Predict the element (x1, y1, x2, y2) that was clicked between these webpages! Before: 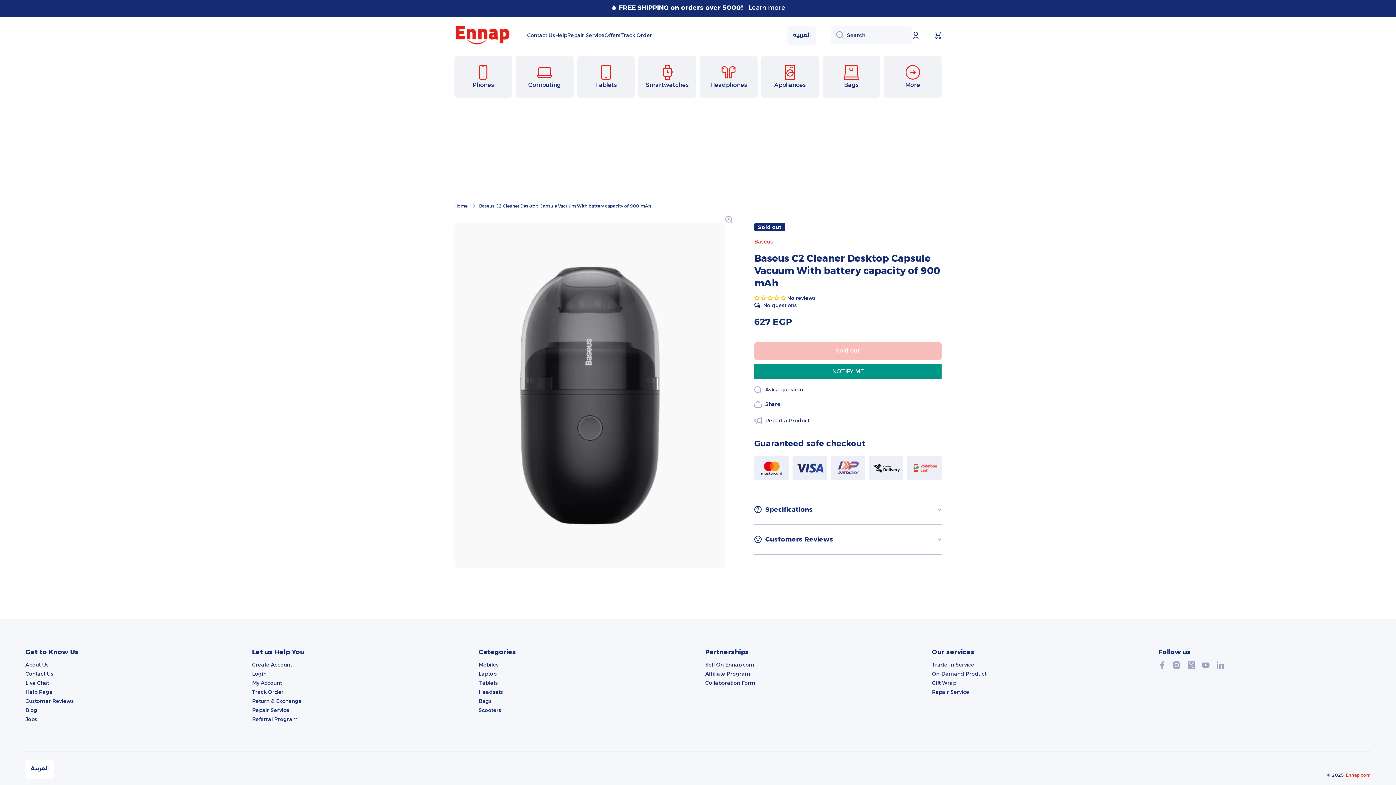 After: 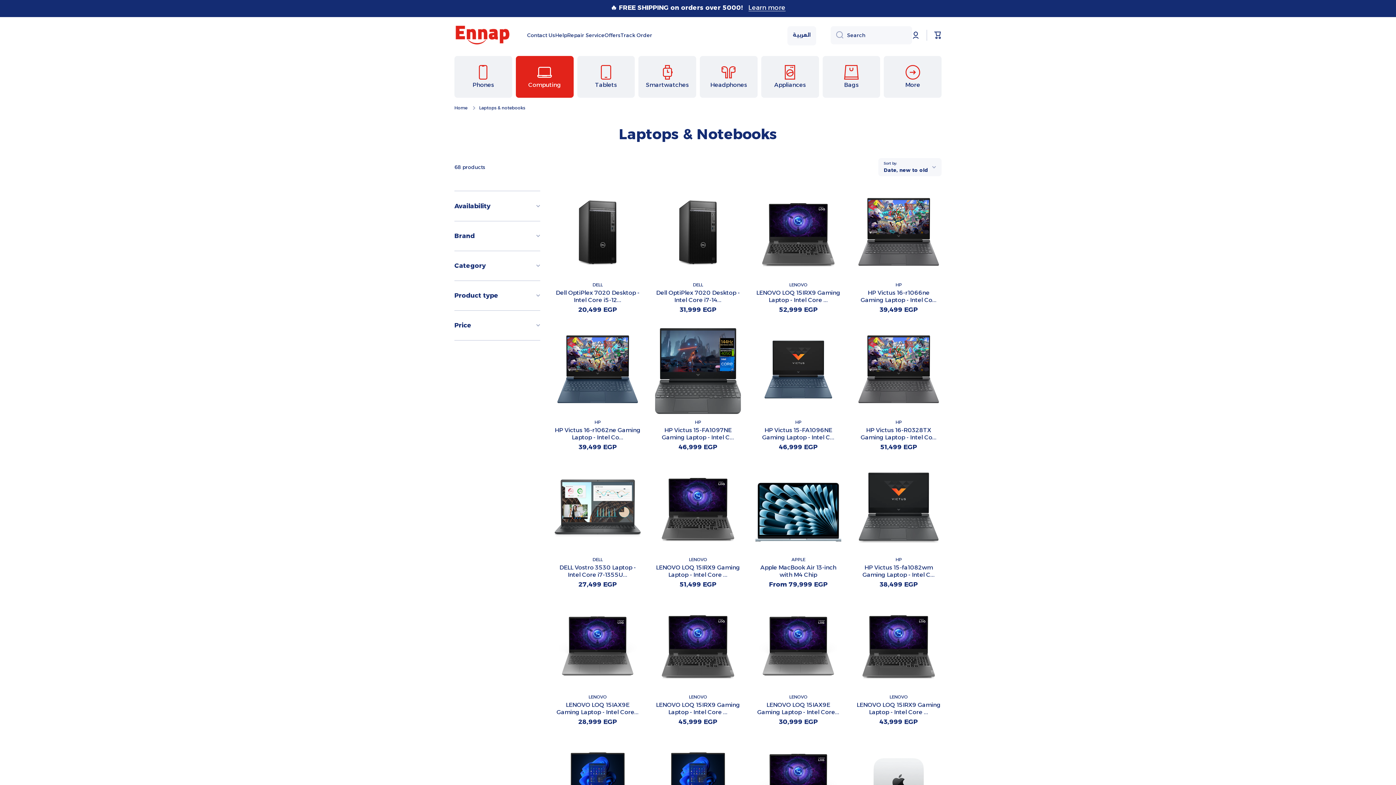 Action: label: Laptop bbox: (478, 668, 496, 677)